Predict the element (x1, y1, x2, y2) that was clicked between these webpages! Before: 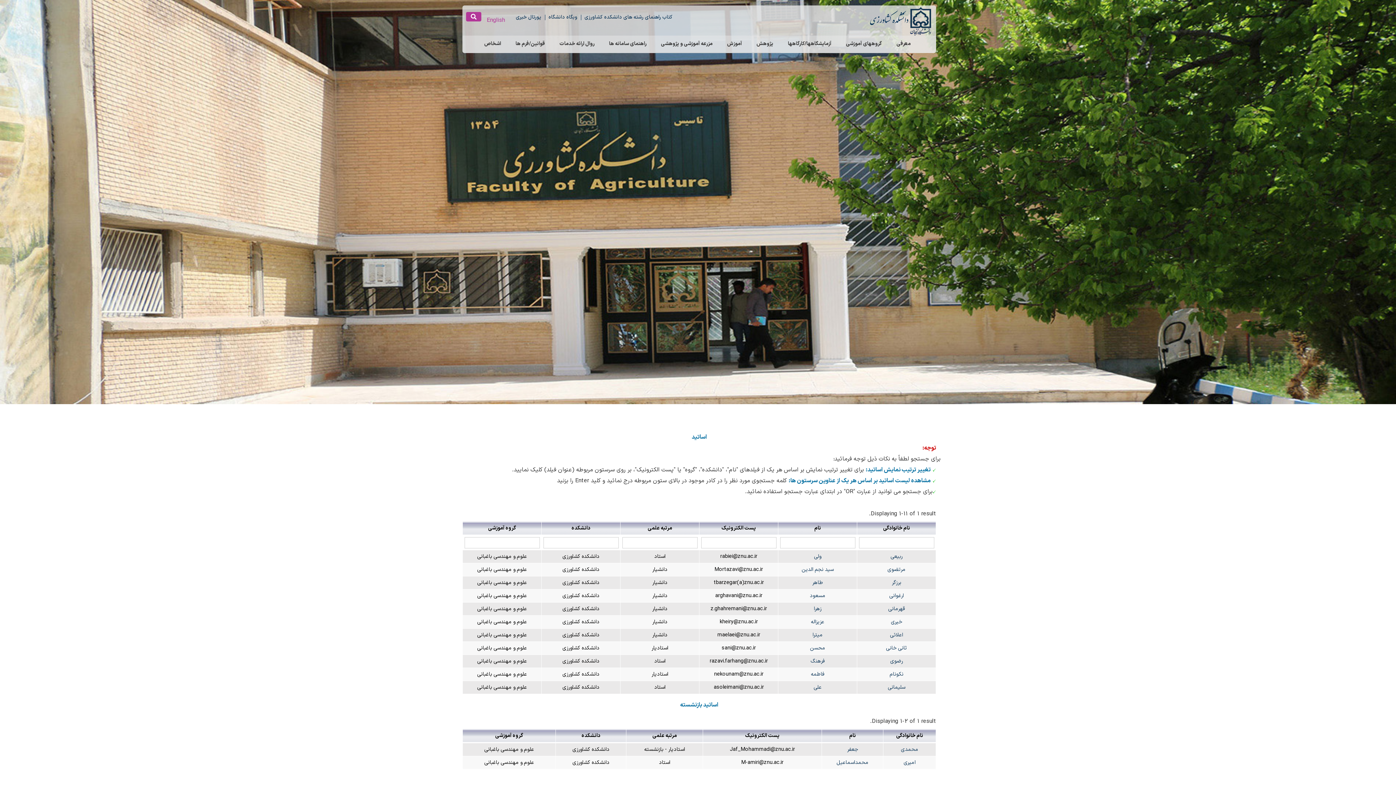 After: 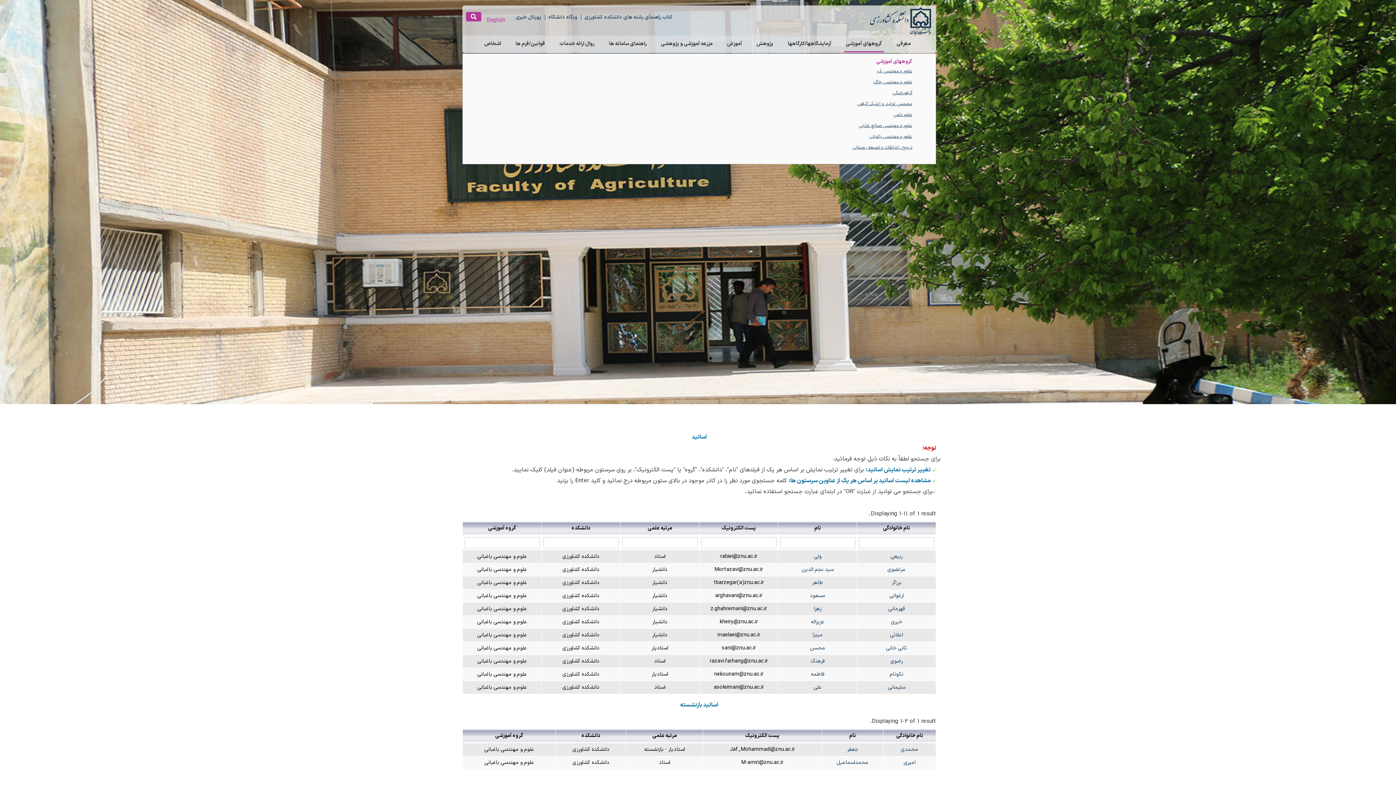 Action: label: گروههای آموزشی bbox: (844, 35, 884, 52)